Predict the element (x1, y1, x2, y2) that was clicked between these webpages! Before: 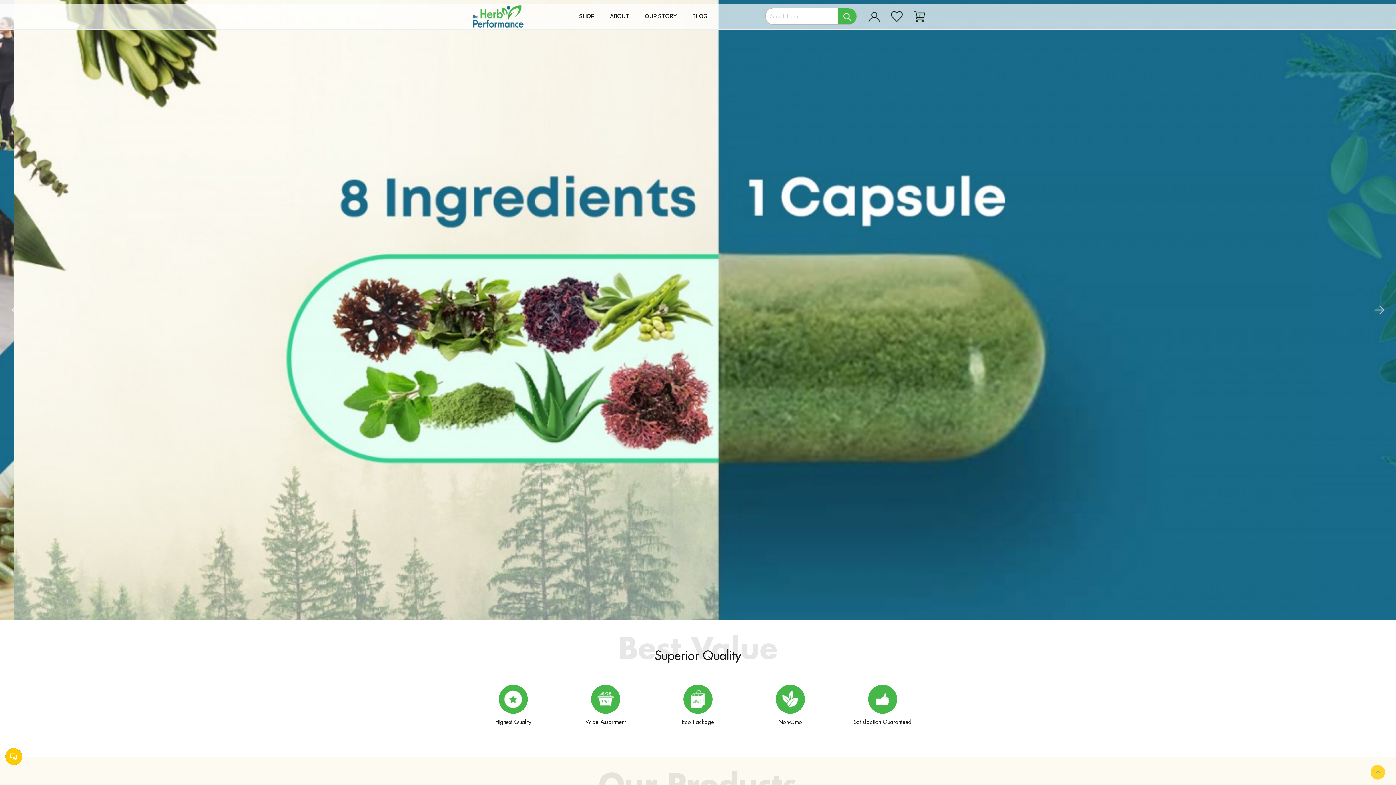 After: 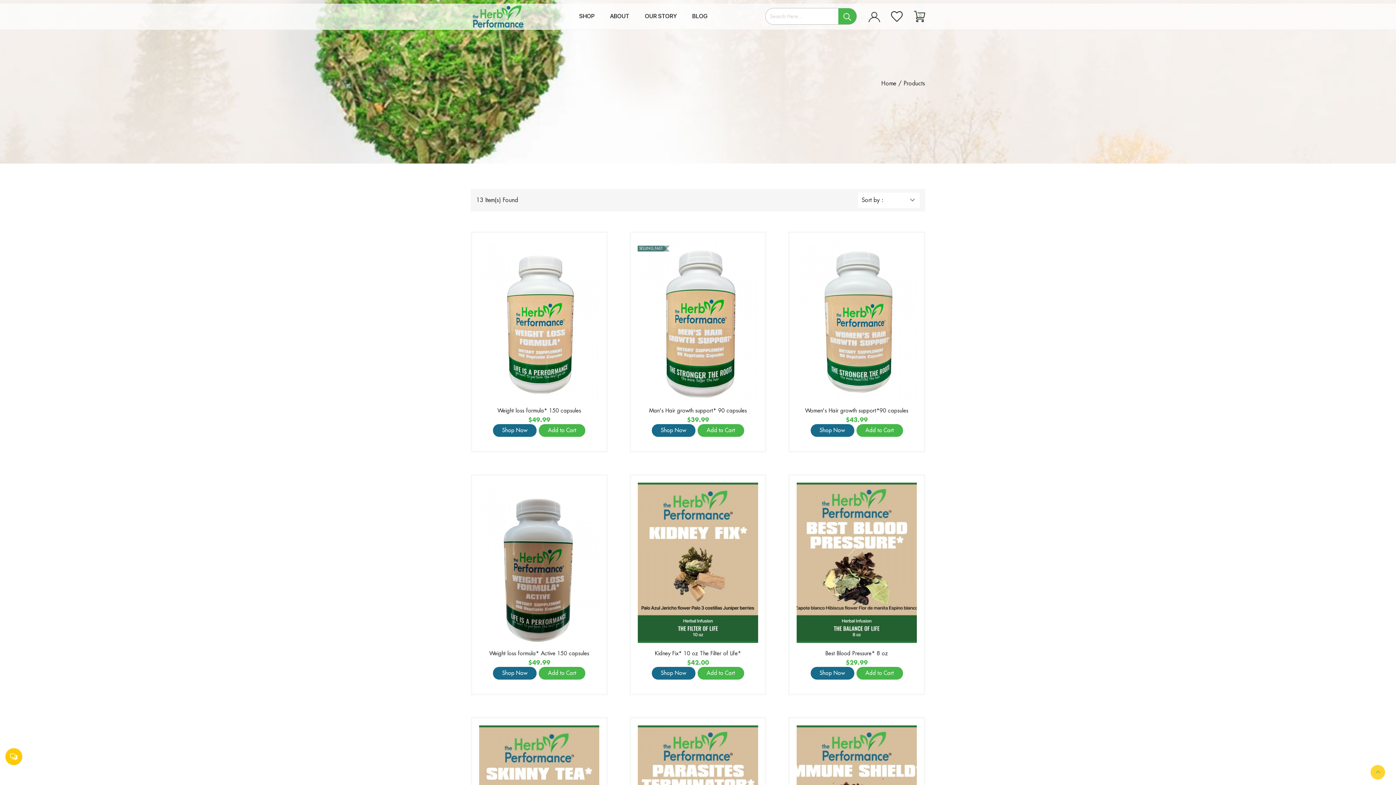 Action: bbox: (838, 8, 856, 24)